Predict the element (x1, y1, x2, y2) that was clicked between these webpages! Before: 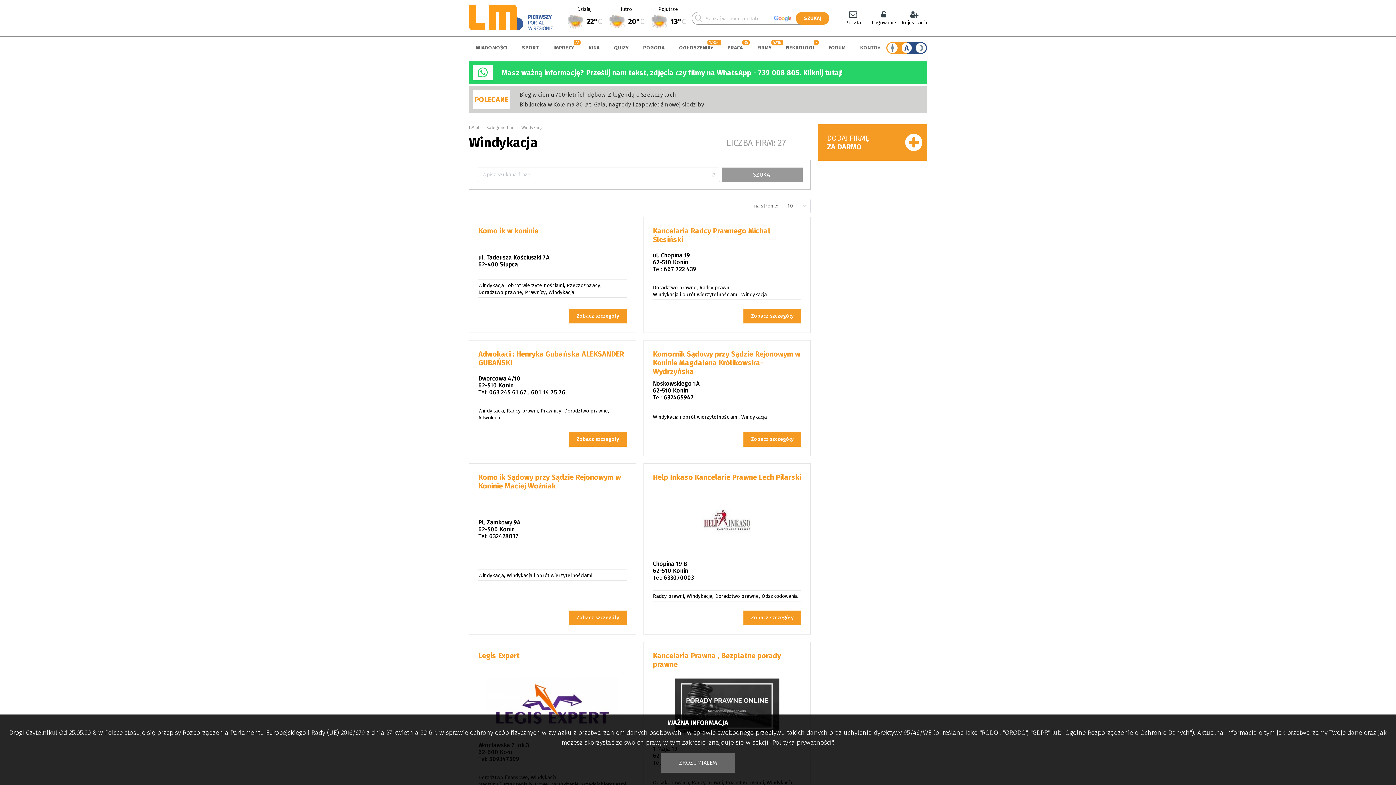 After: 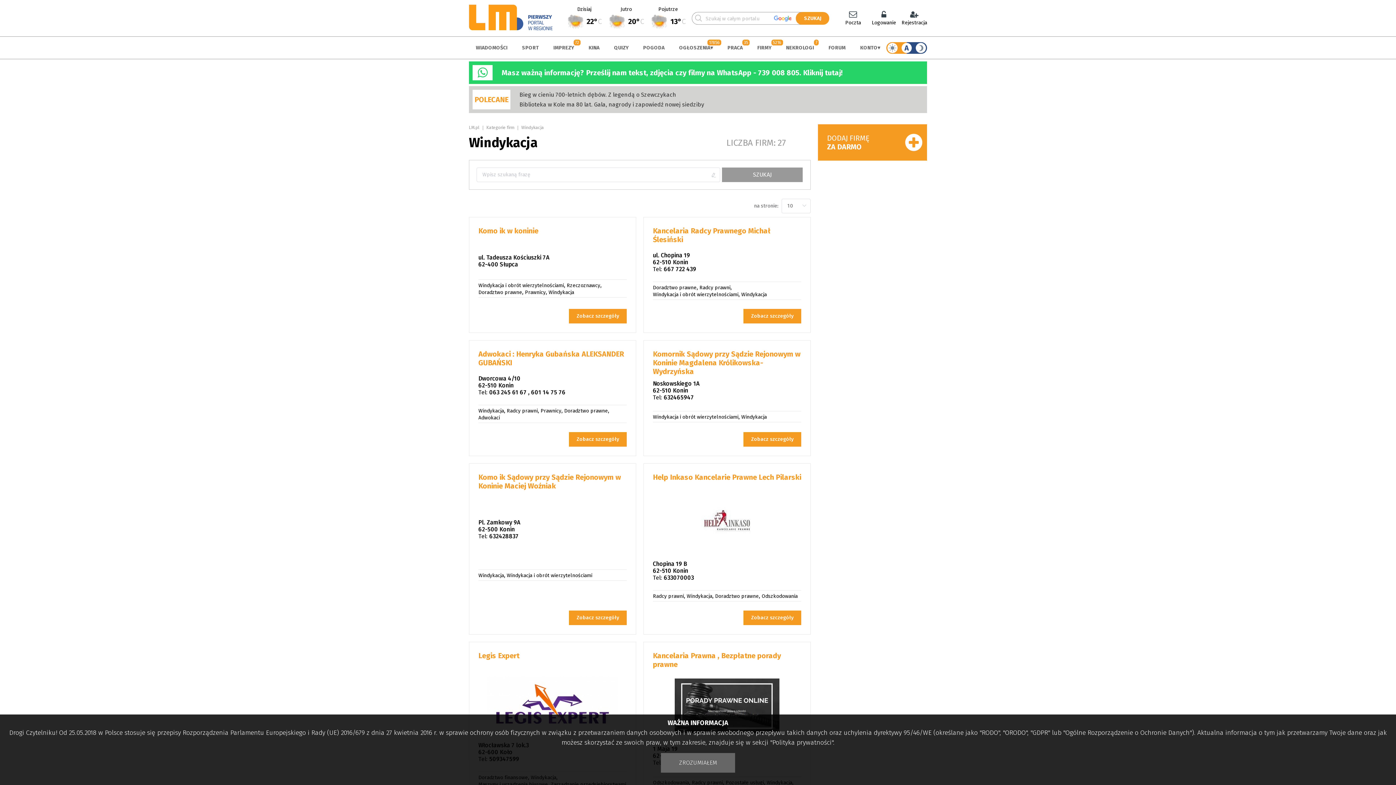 Action: bbox: (686, 593, 712, 599) label: Windykacja